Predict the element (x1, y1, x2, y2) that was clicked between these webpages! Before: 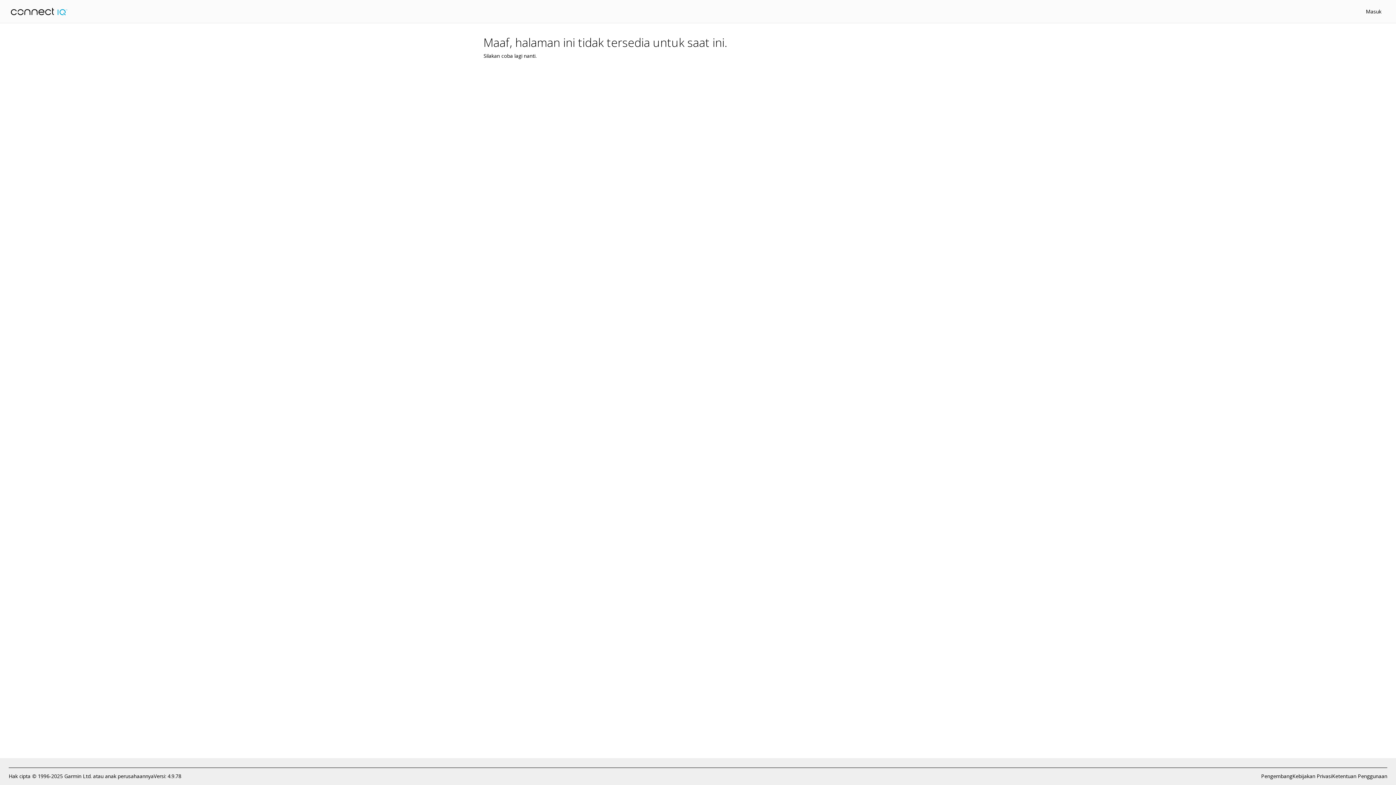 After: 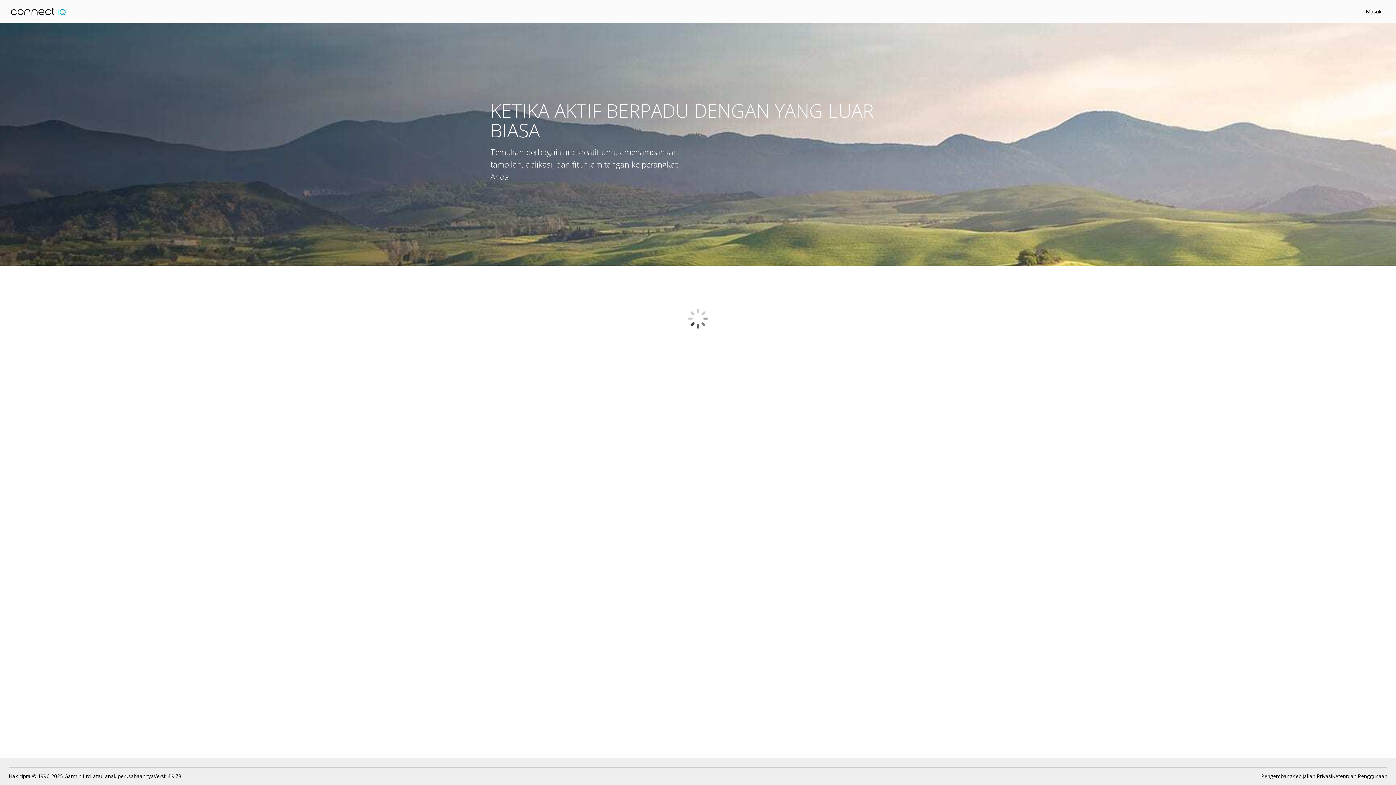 Action: bbox: (10, 7, 67, 15)